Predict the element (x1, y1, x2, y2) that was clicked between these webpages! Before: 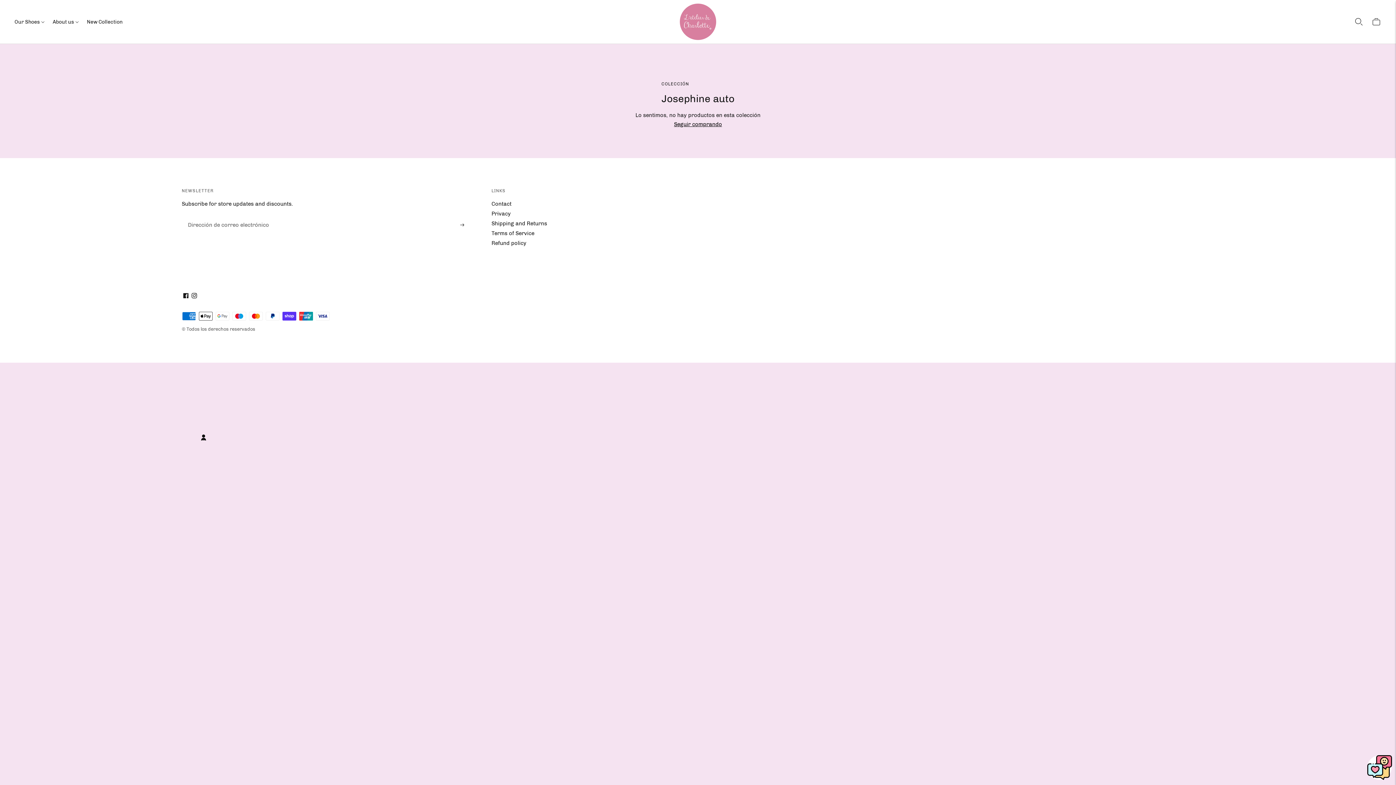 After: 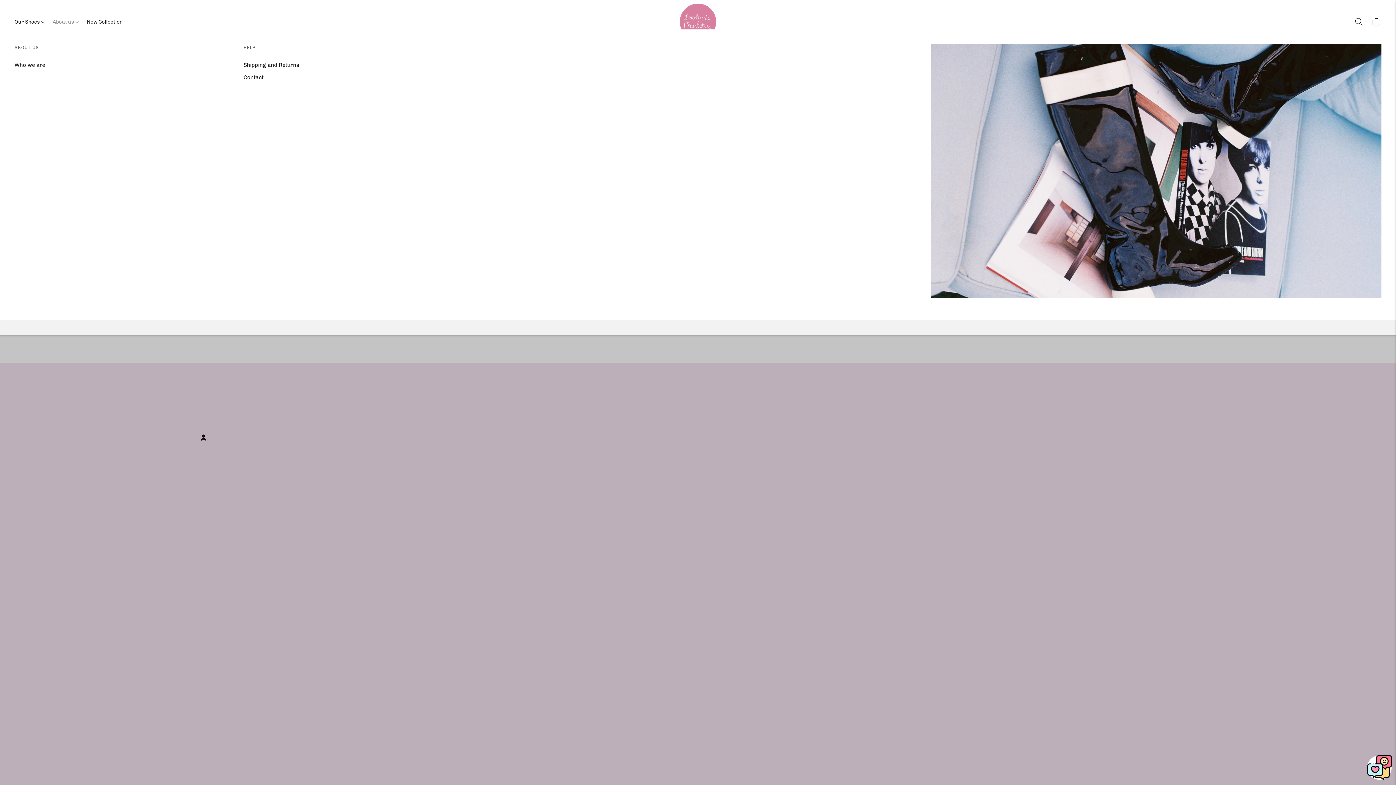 Action: label: About us bbox: (52, 13, 78, 29)